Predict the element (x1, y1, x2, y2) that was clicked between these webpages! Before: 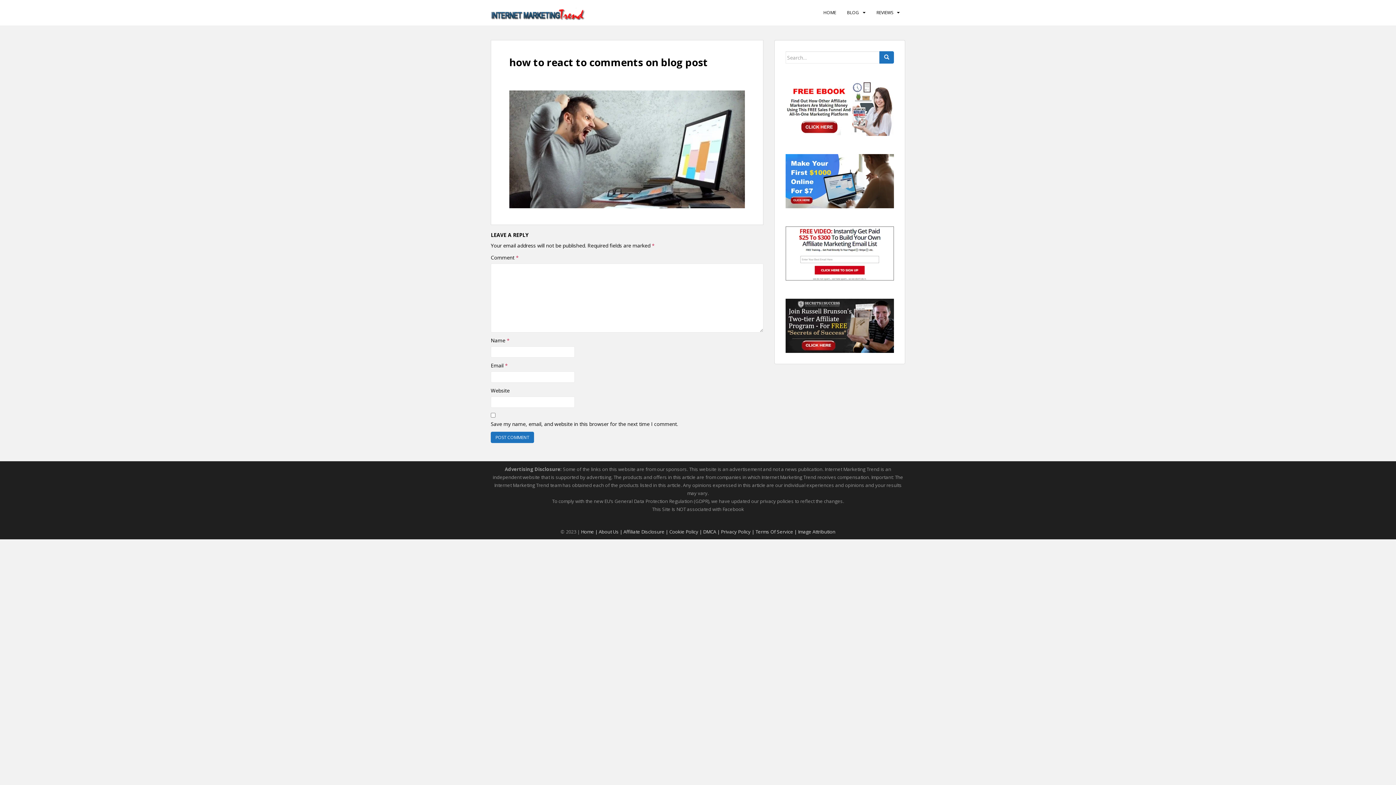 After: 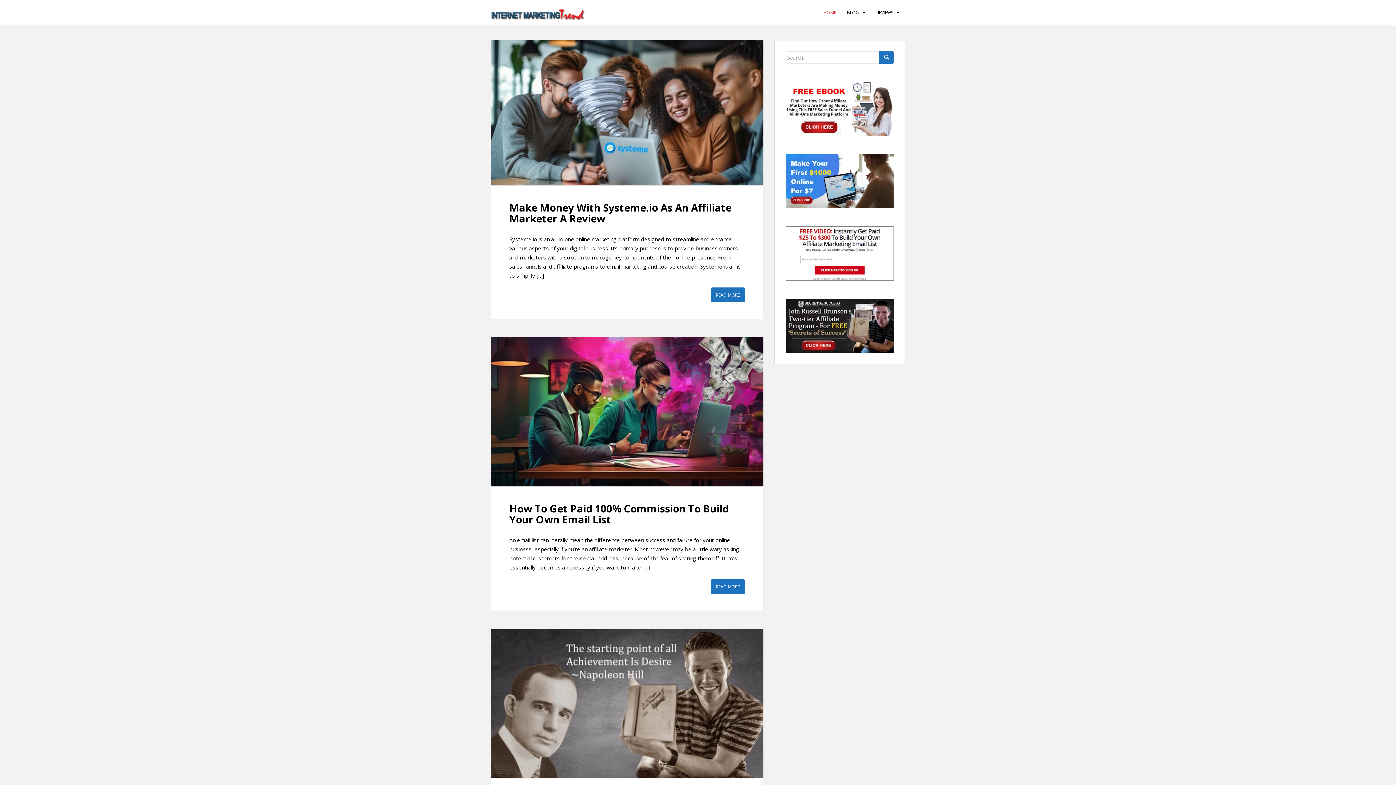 Action: label: HOME bbox: (823, 5, 836, 20)